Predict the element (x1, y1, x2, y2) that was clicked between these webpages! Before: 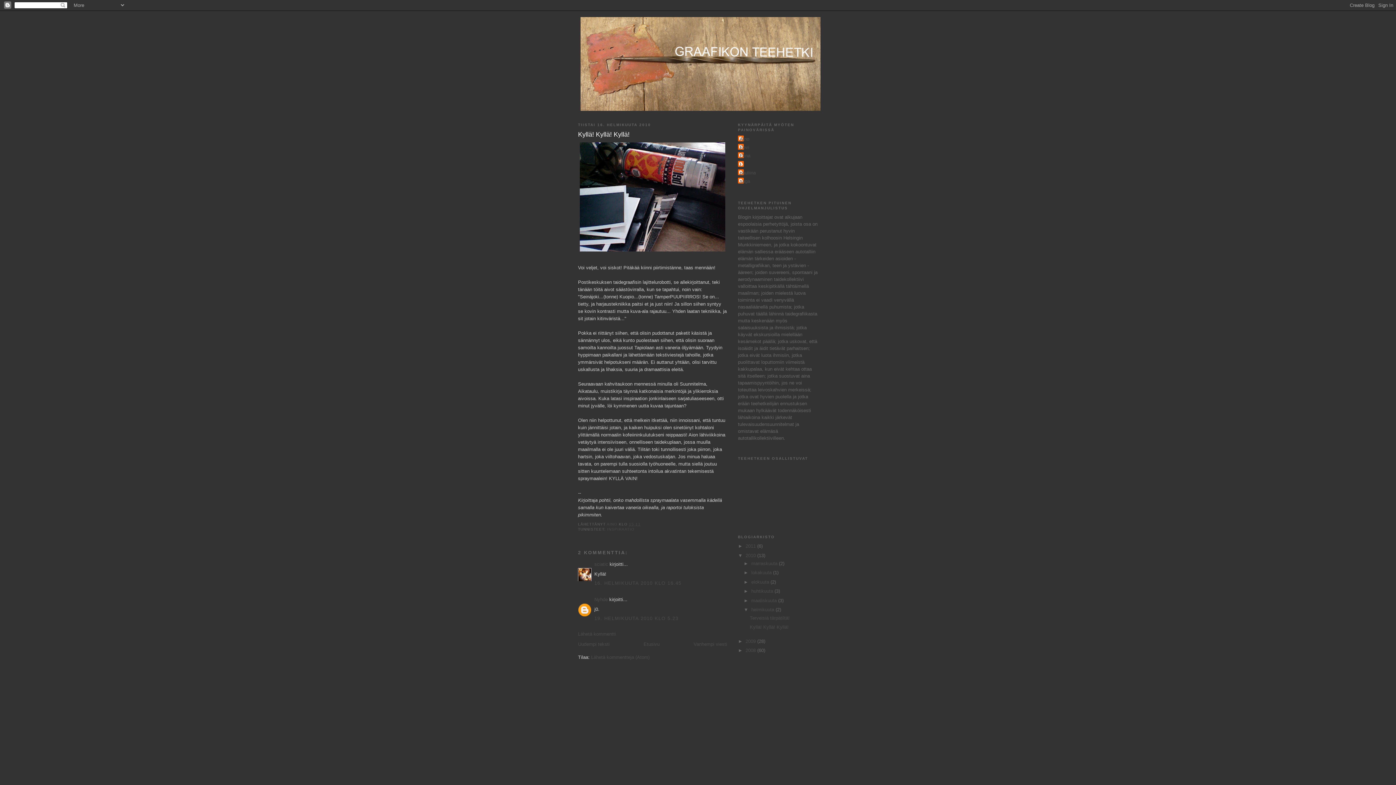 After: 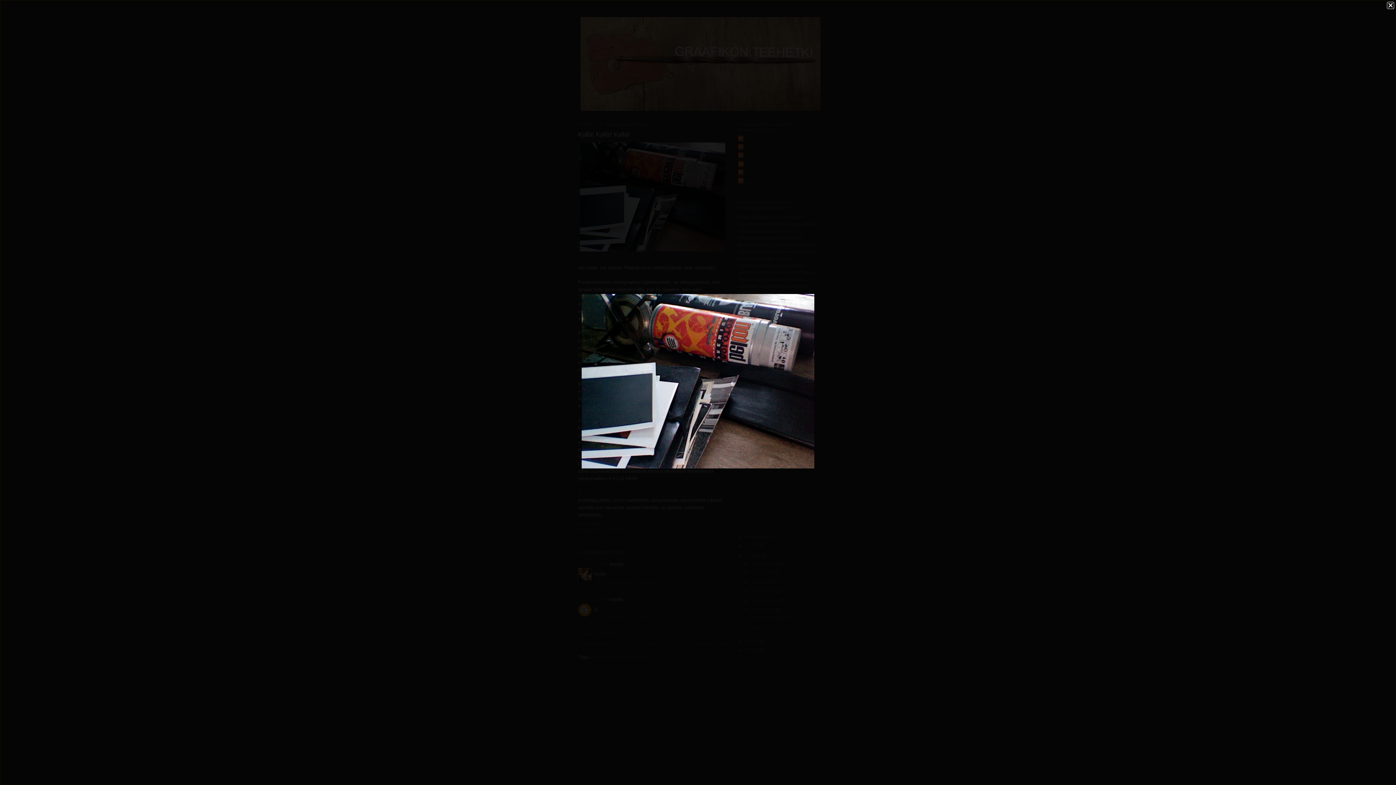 Action: bbox: (578, 140, 727, 253)